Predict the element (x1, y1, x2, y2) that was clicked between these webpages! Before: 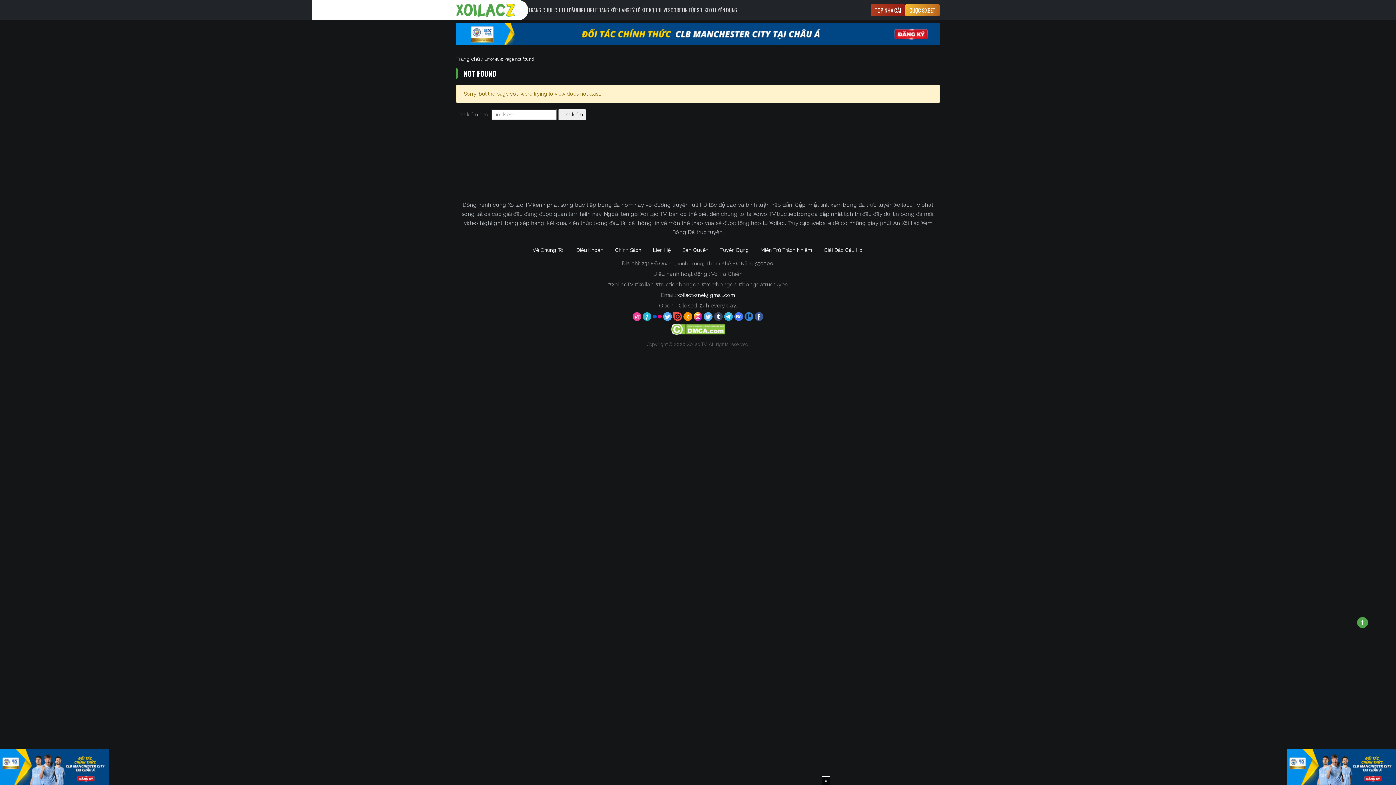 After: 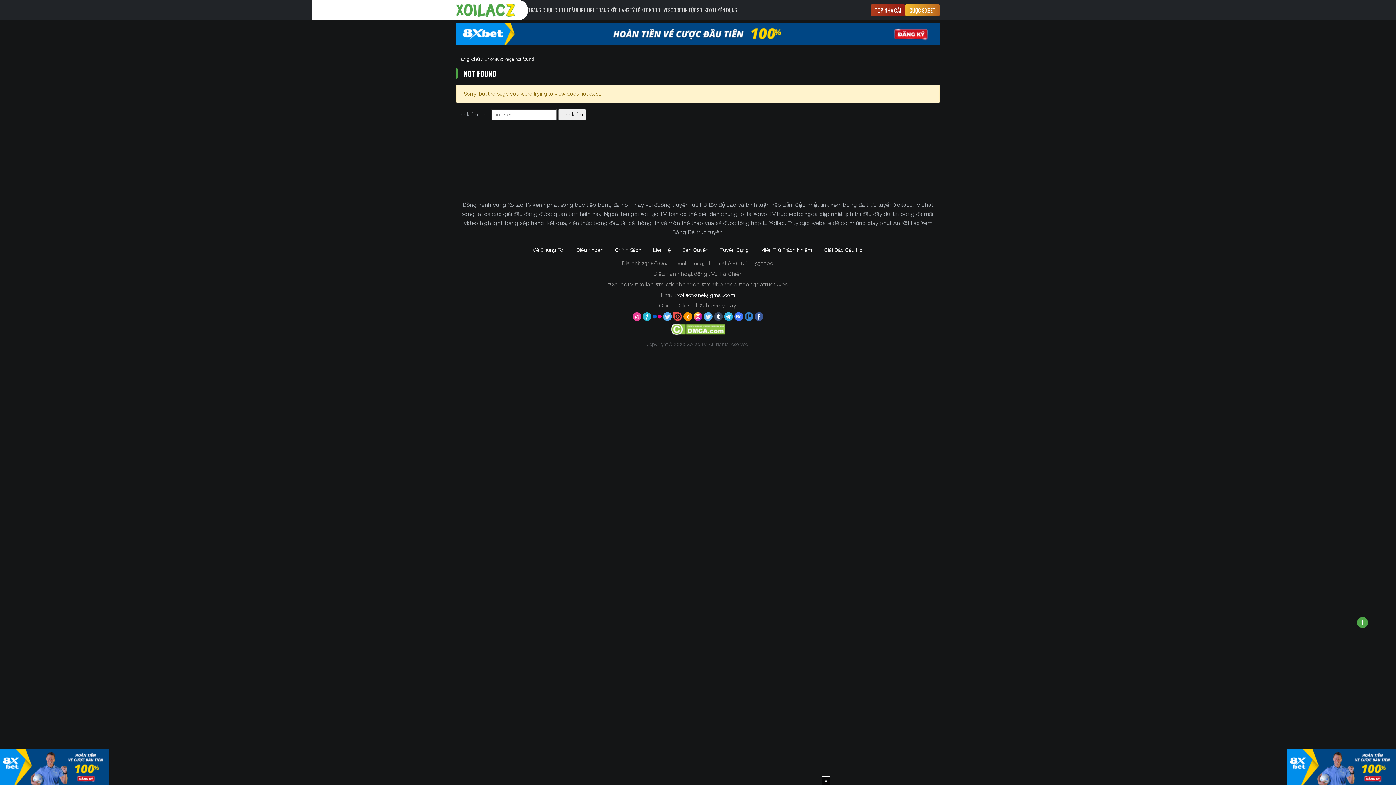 Action: bbox: (754, 313, 763, 319)